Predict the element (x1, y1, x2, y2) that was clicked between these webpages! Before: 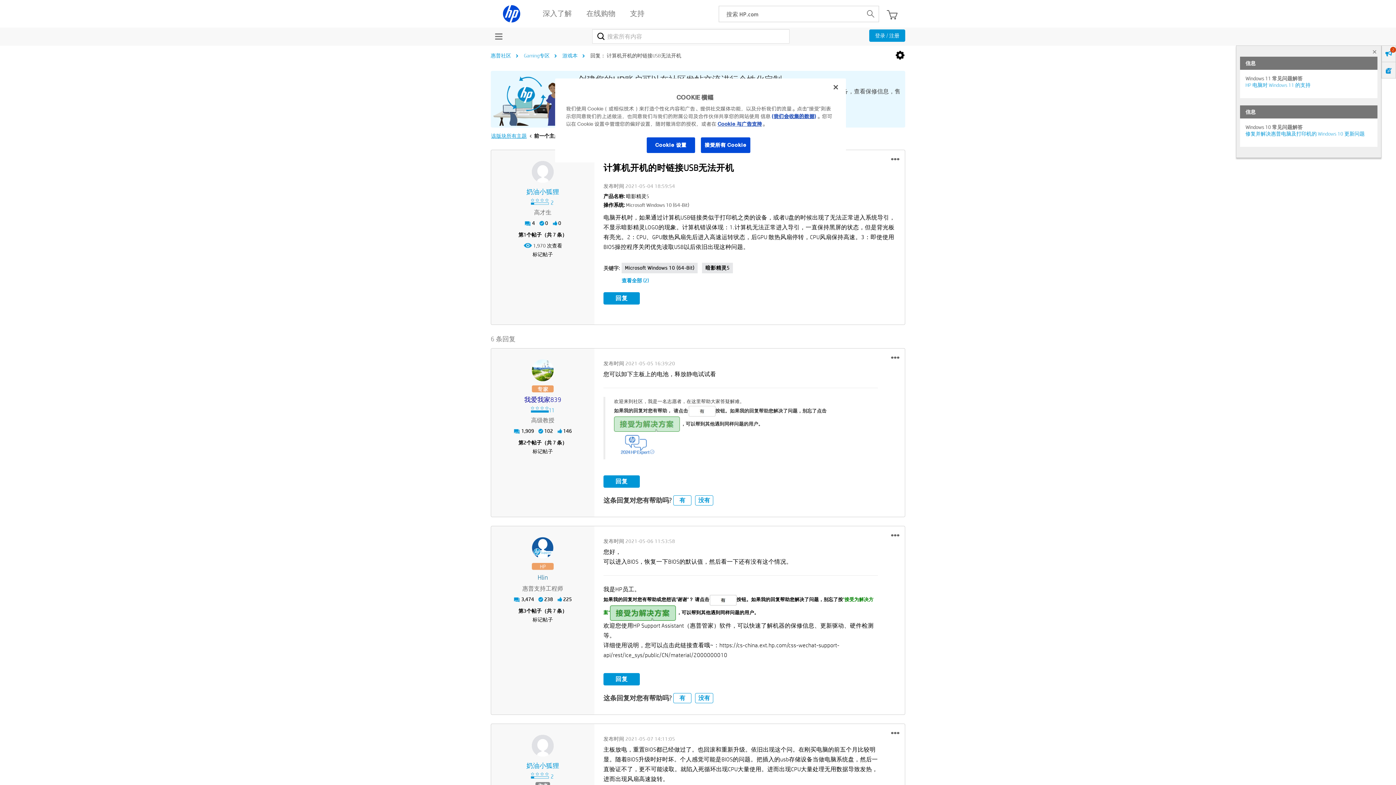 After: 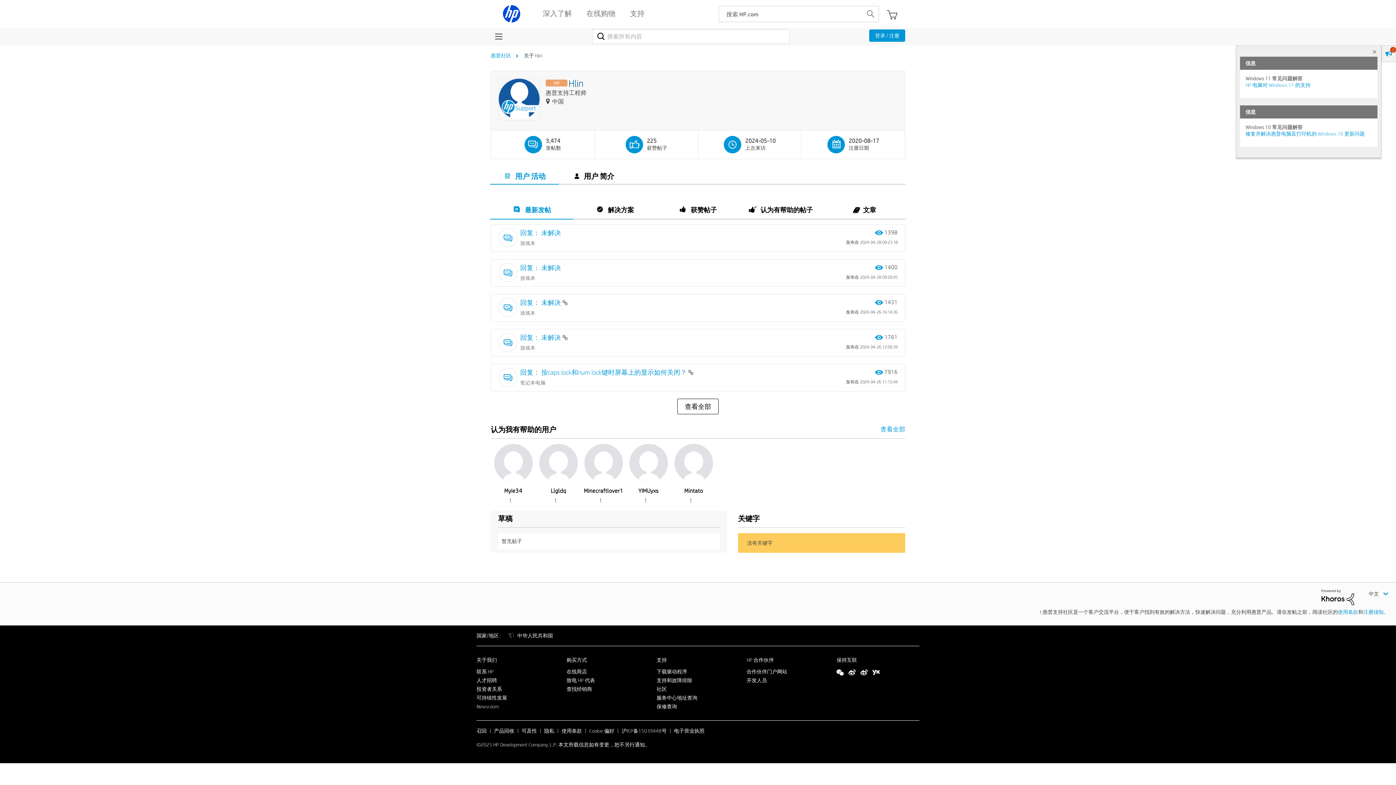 Action: label: 查看 hlin 的个人资料 bbox: (500, 572, 585, 583)